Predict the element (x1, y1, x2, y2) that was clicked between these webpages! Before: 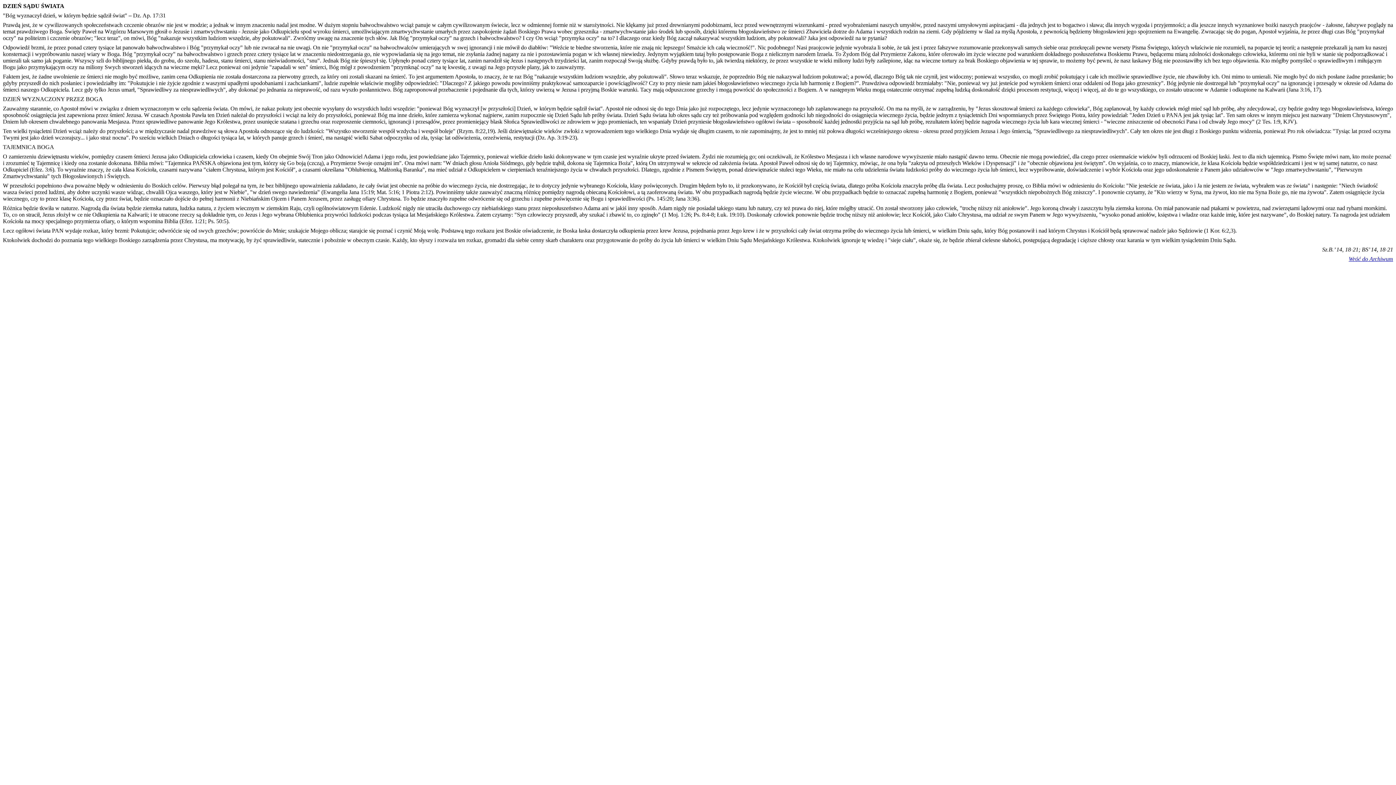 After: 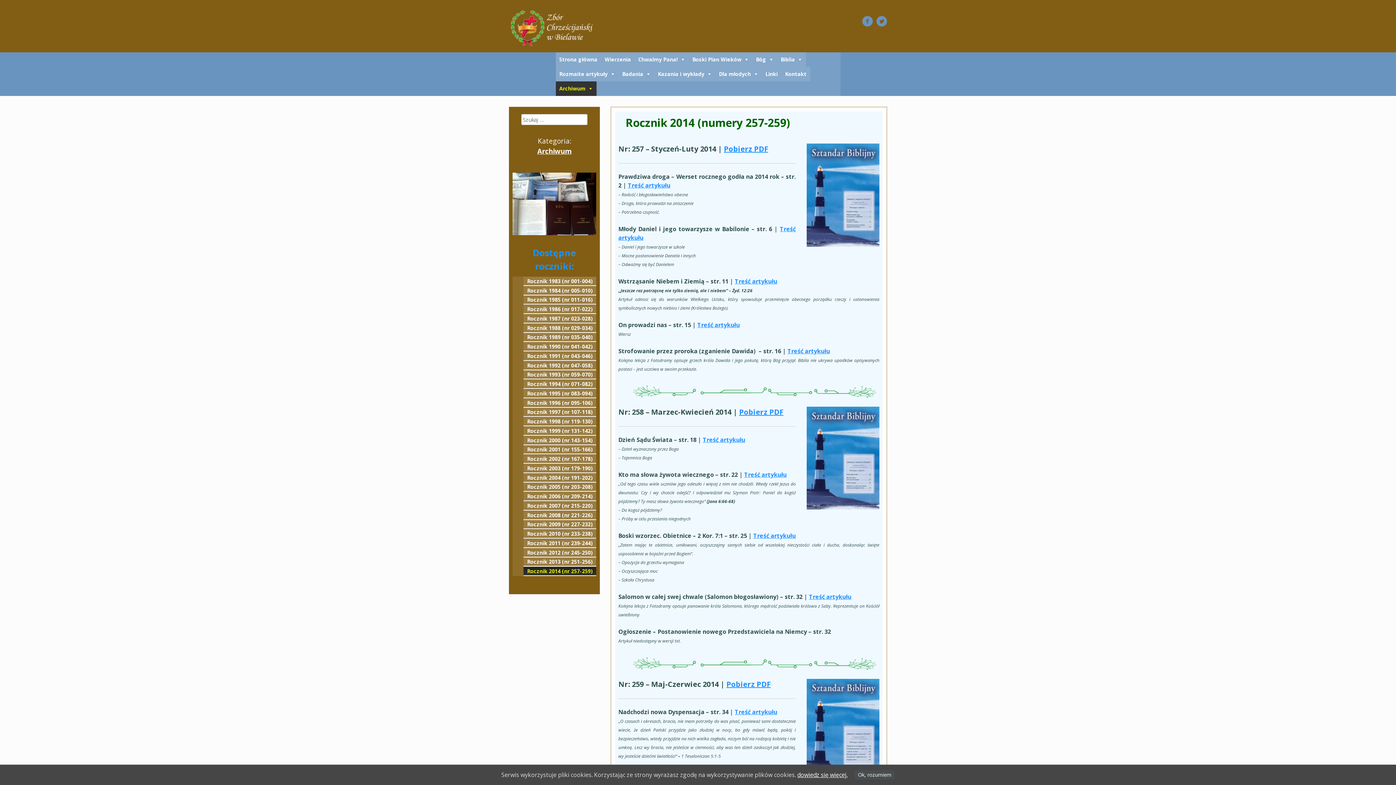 Action: label: Wróć do Archiwum bbox: (1349, 256, 1393, 262)